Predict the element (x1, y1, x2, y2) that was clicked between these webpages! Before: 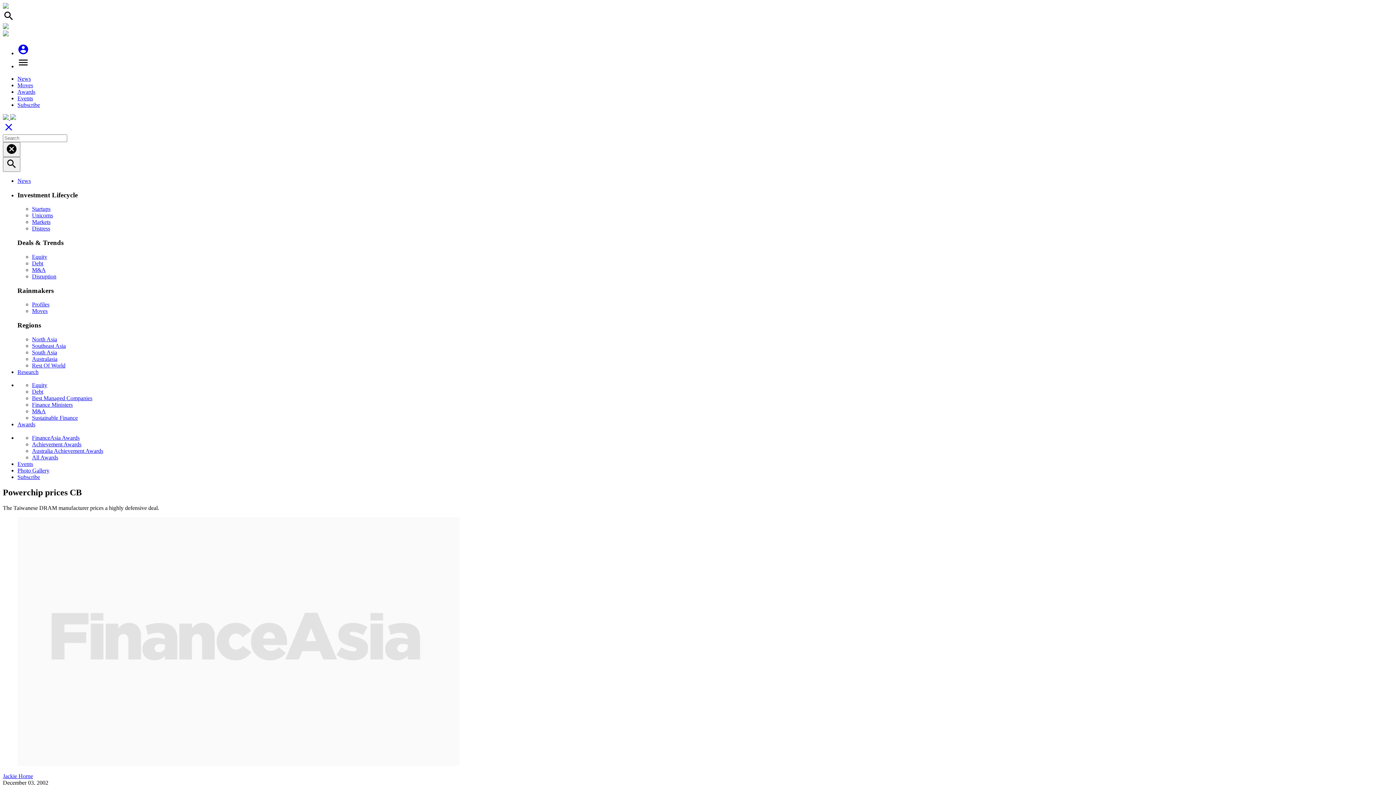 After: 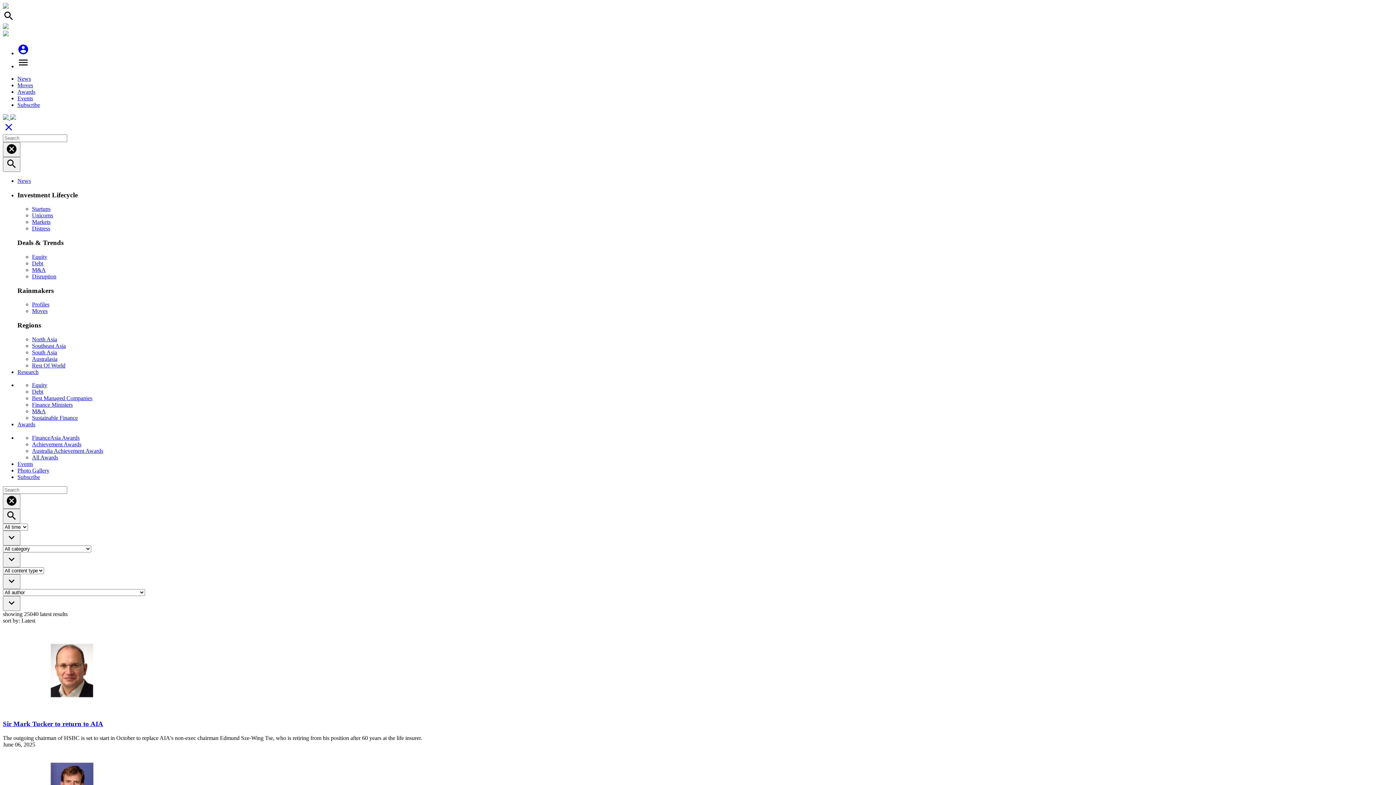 Action: label: News bbox: (17, 177, 30, 184)